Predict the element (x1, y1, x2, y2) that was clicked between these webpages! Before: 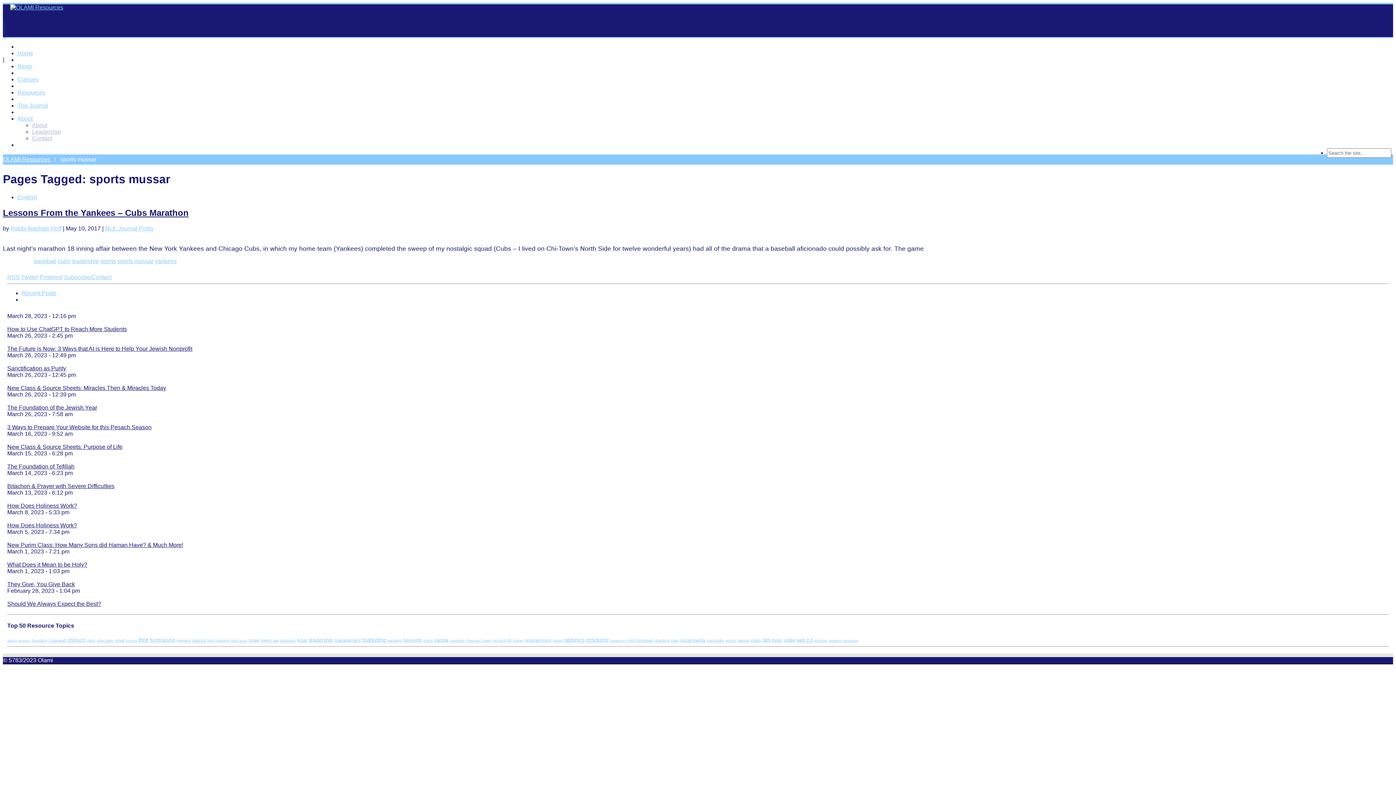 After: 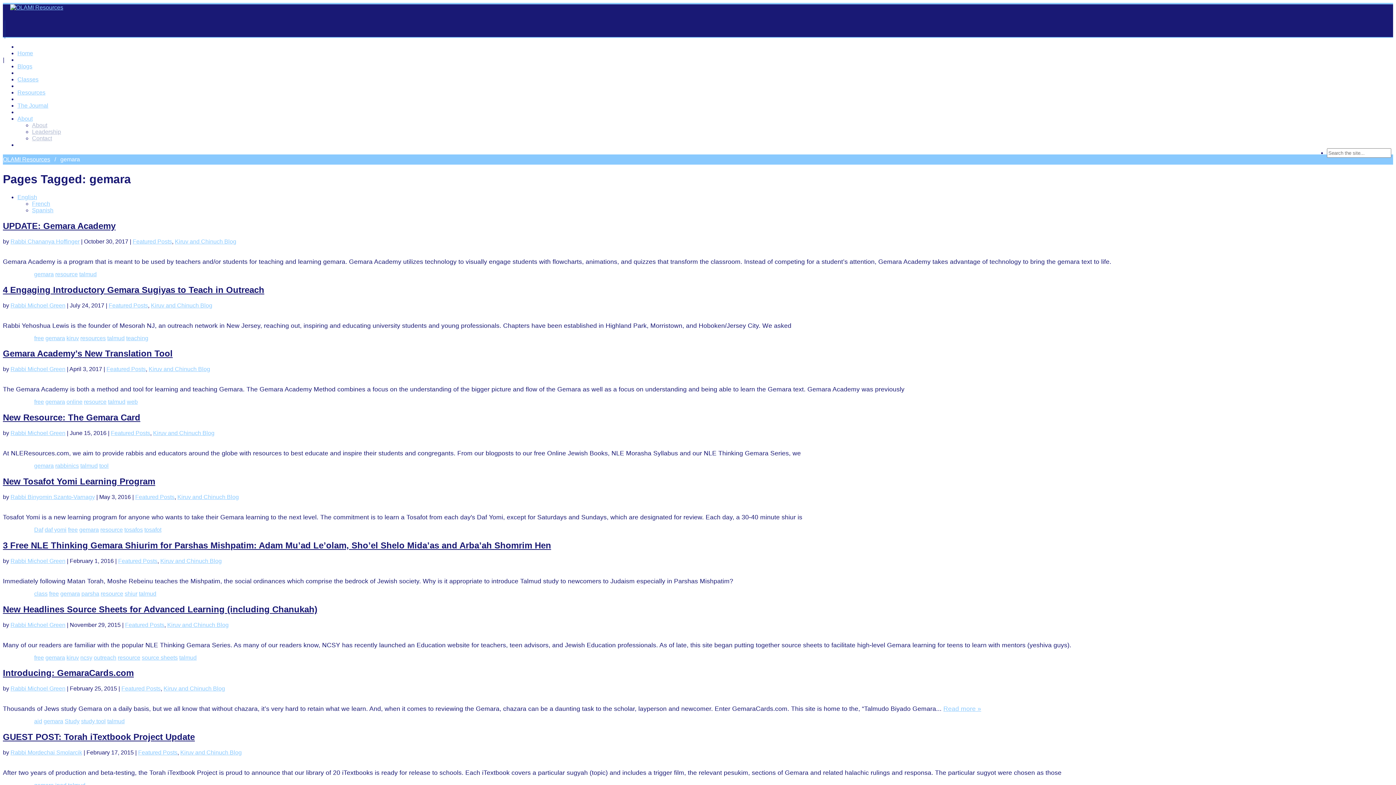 Action: label: gemara (20 items) bbox: (176, 638, 190, 642)